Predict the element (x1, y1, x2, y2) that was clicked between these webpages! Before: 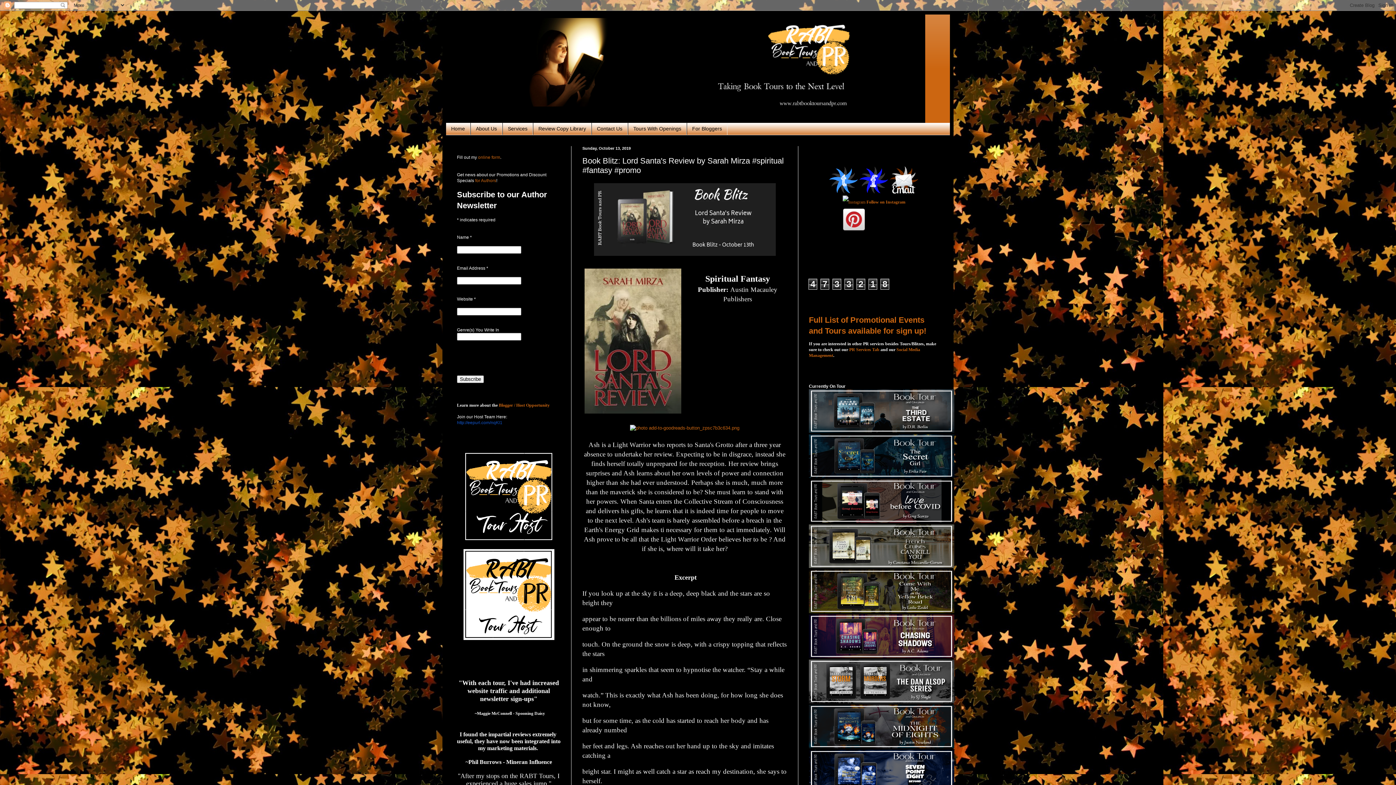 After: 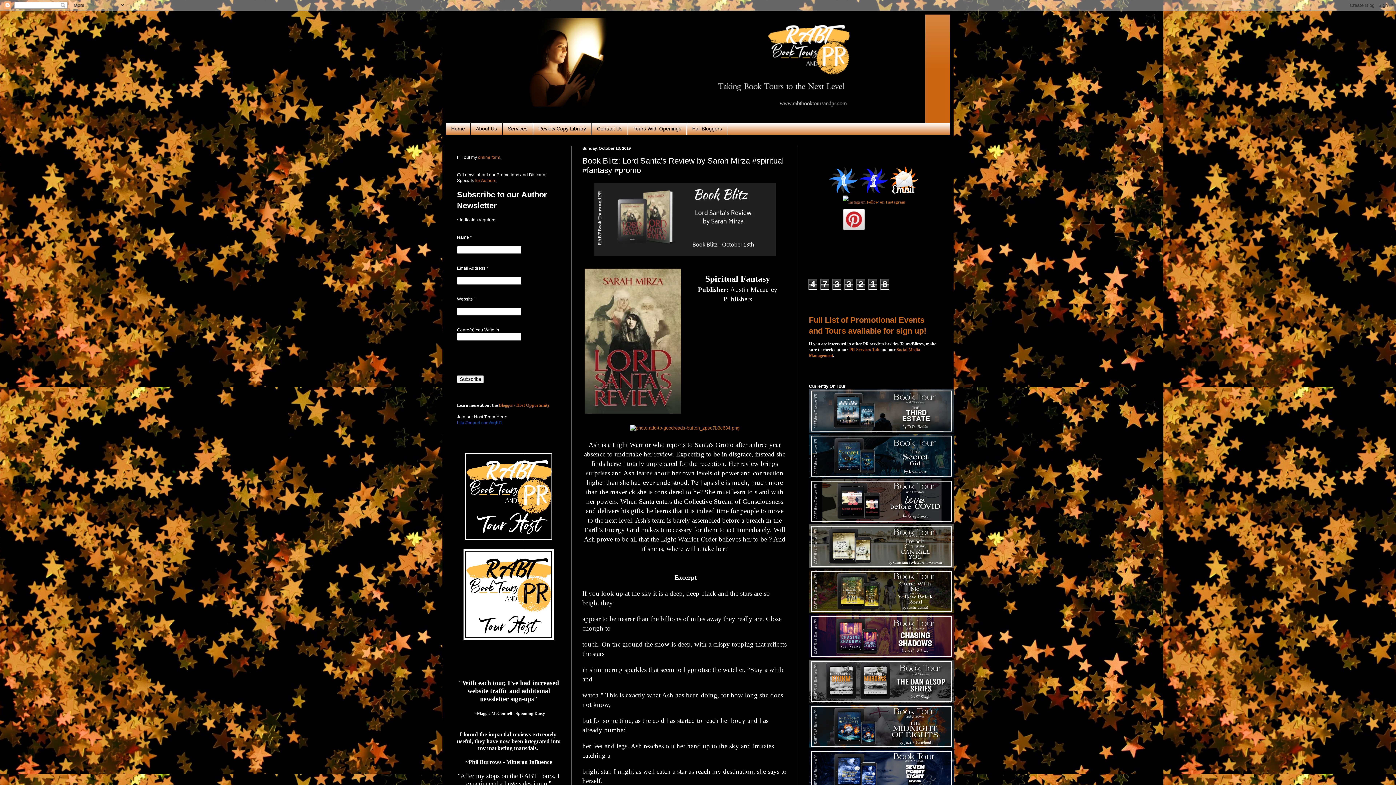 Action: bbox: (889, 190, 918, 195)